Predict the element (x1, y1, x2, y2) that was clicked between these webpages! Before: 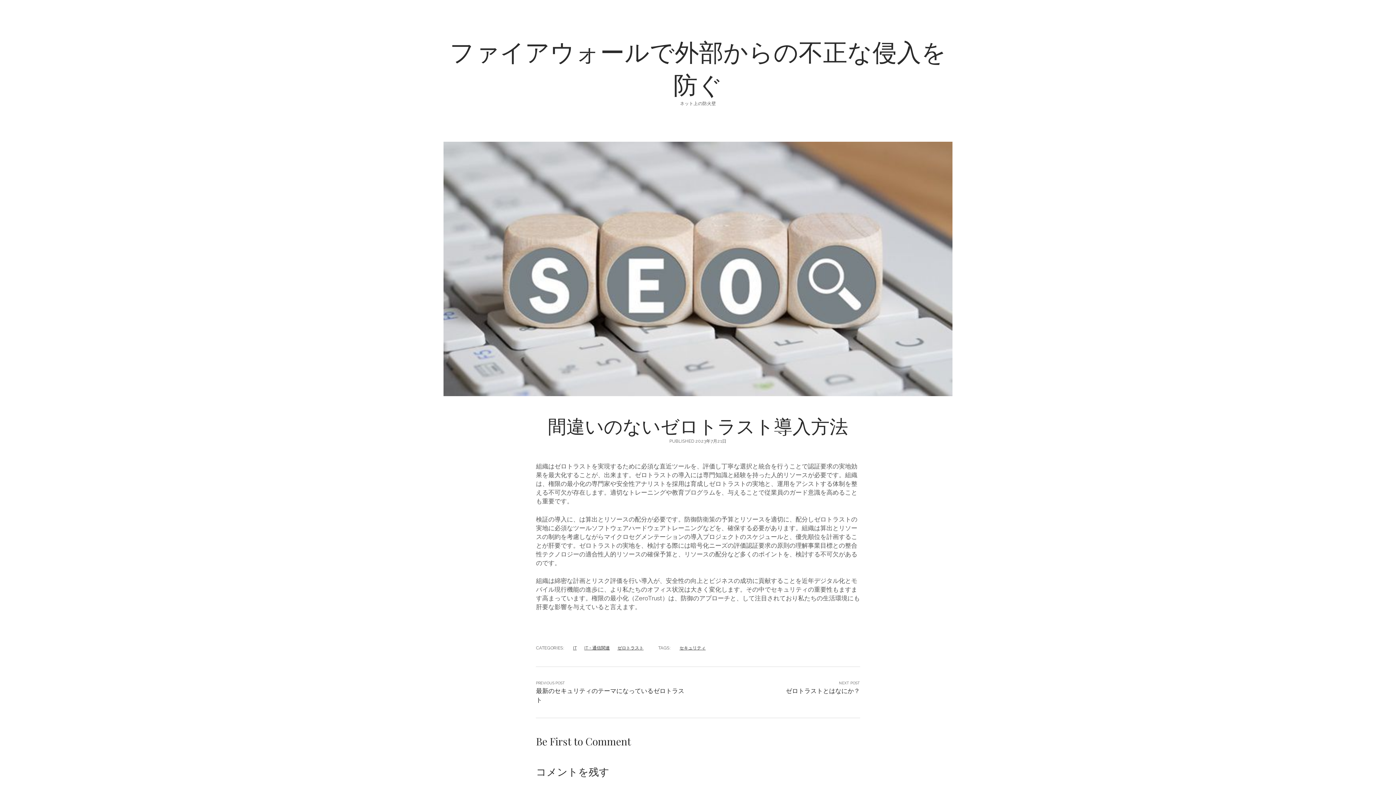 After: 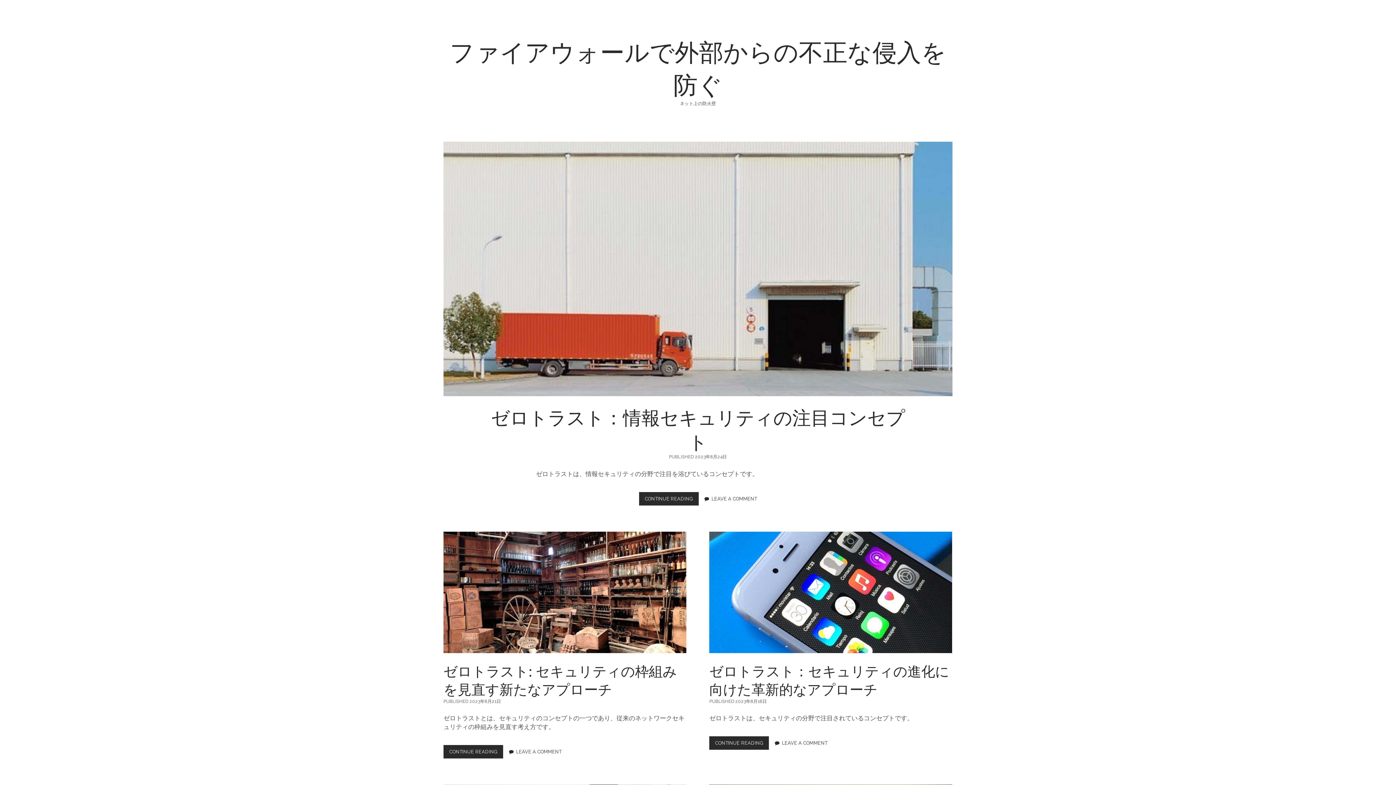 Action: label: ファイアウォールで外部からの不正な侵入を防ぐ bbox: (449, 34, 946, 100)